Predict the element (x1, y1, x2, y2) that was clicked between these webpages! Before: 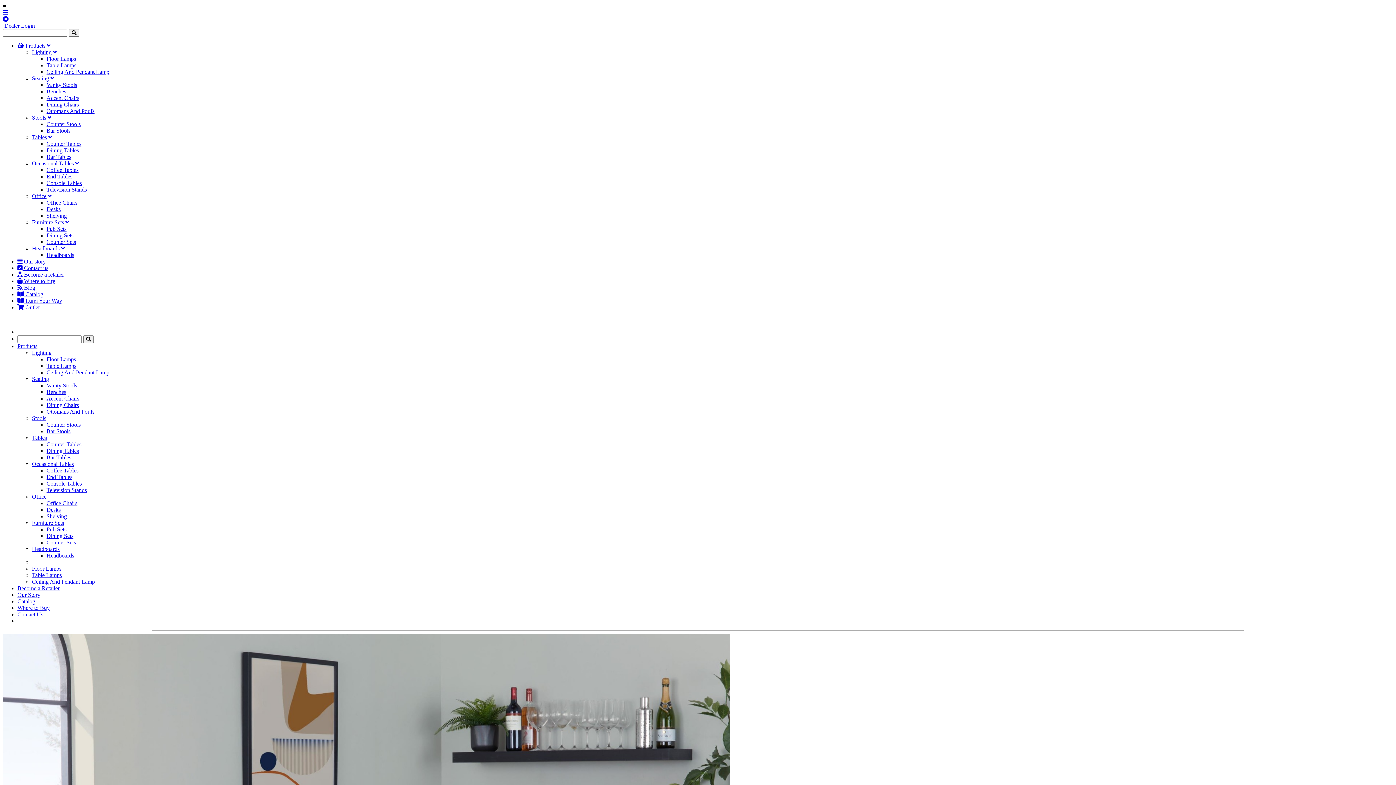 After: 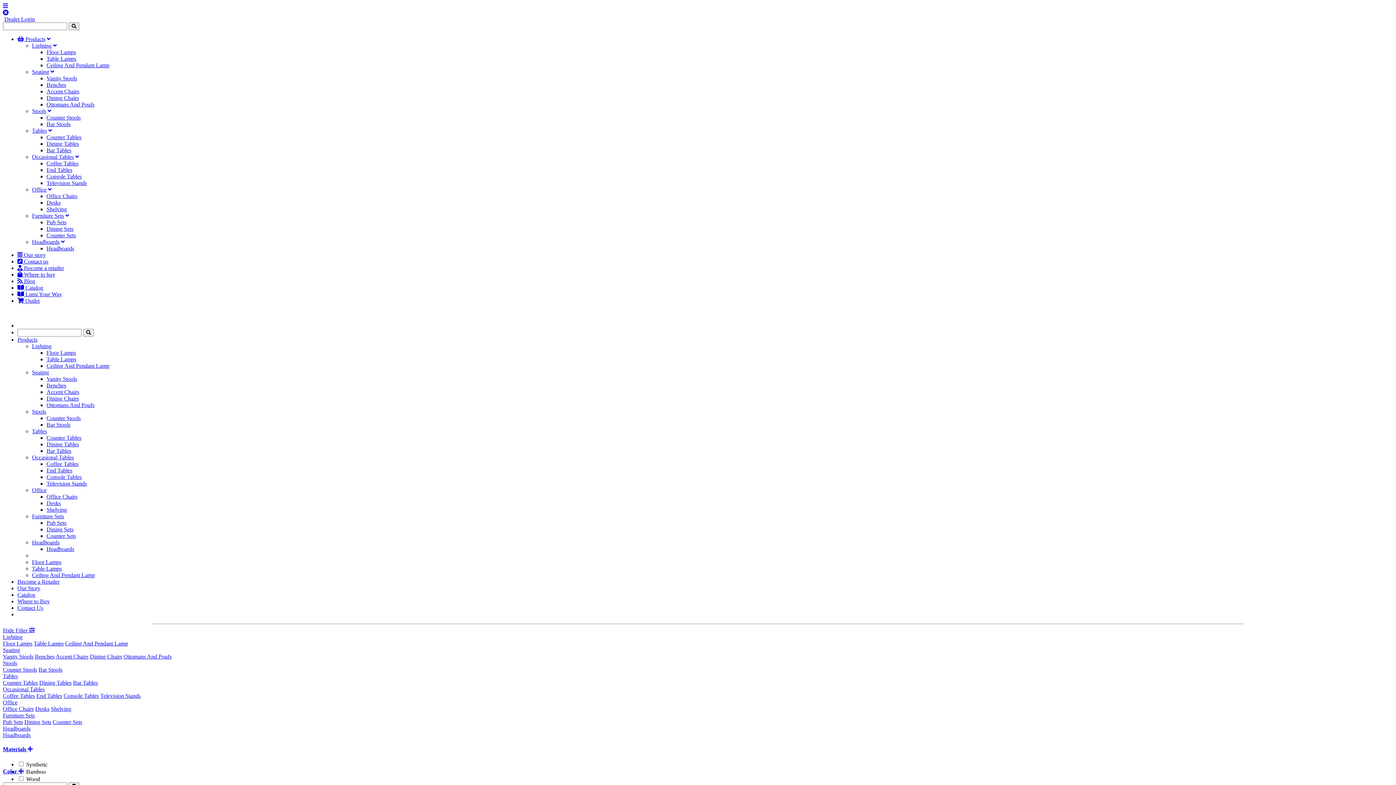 Action: bbox: (17, 304, 39, 310) label:  Outlet